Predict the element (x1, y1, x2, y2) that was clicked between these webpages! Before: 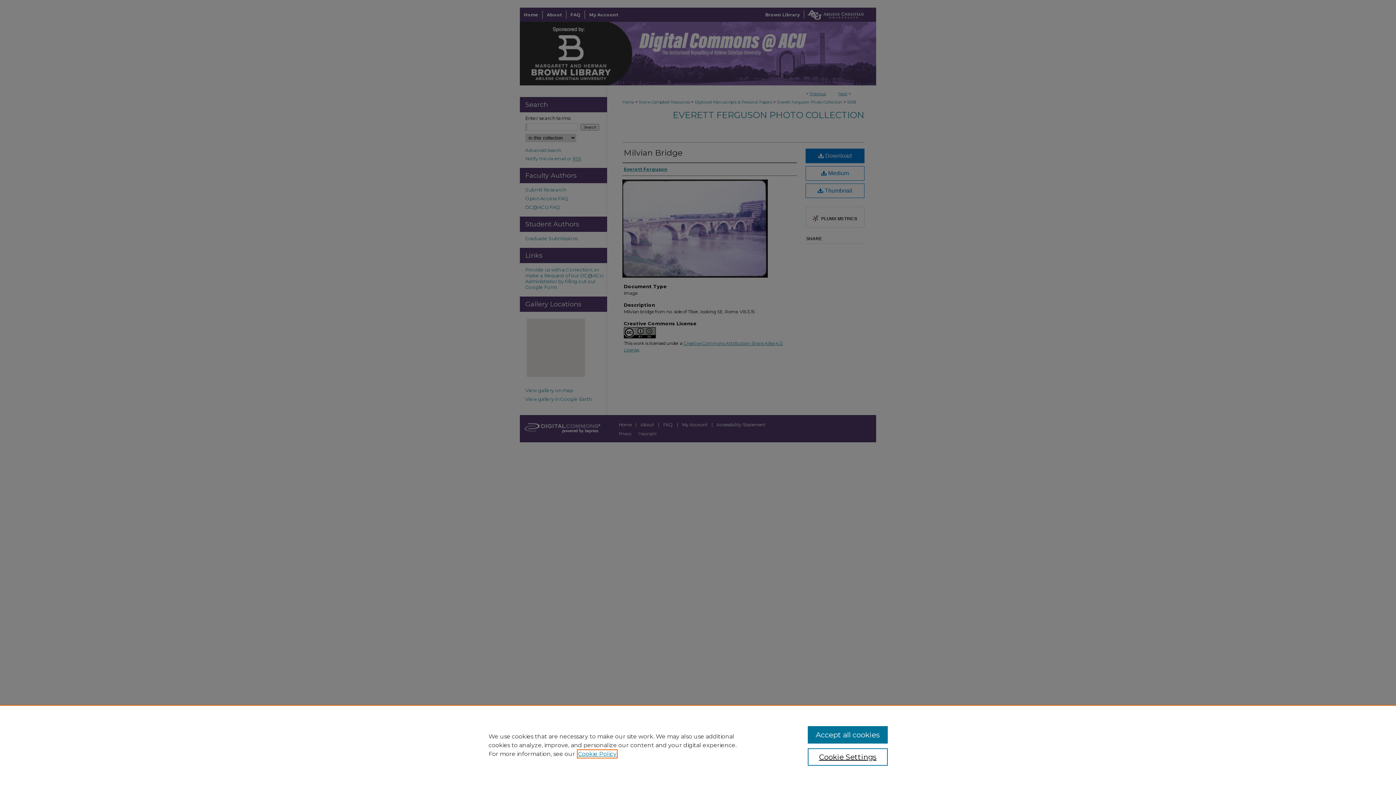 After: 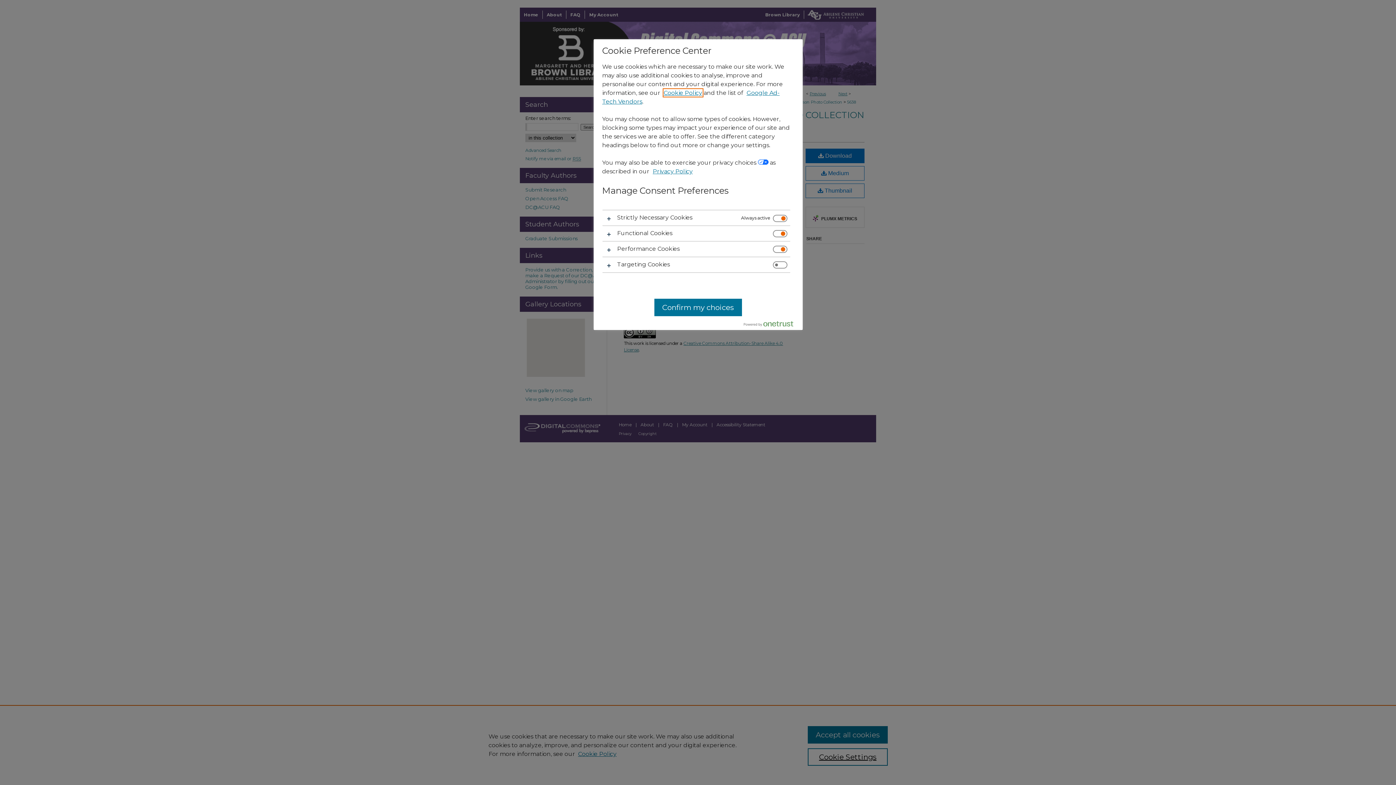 Action: label: Cookie Settings bbox: (807, 748, 887, 766)